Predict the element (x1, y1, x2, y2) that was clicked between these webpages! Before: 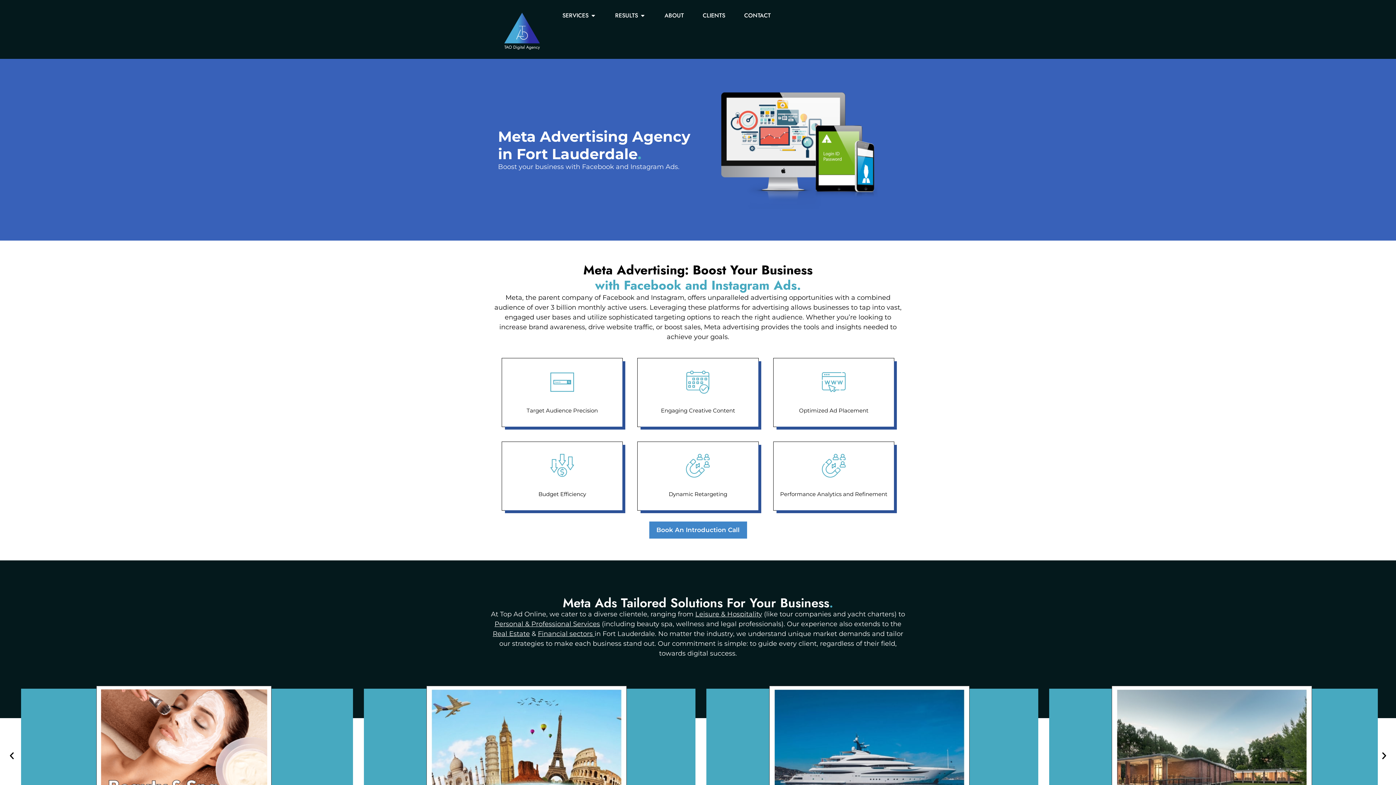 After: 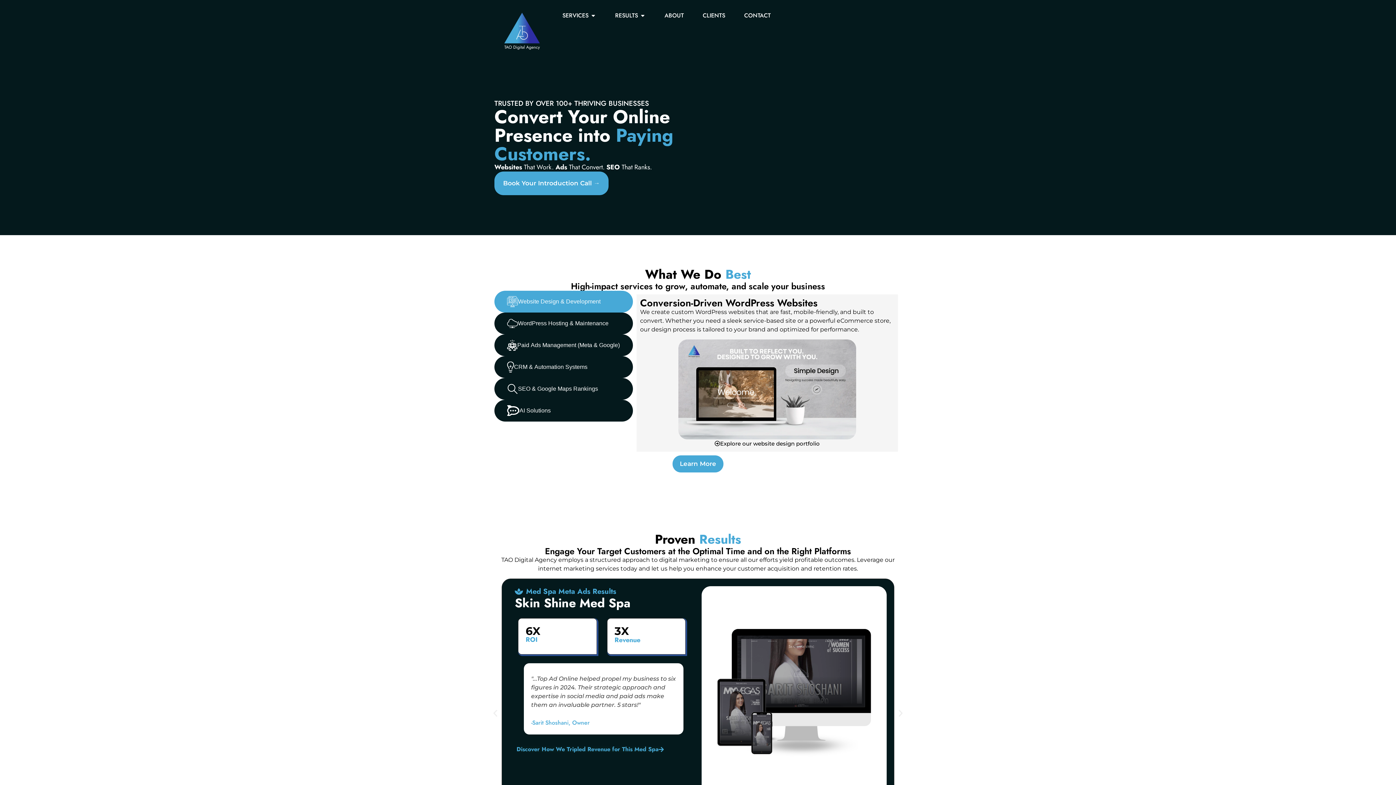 Action: bbox: (504, 12, 539, 50)